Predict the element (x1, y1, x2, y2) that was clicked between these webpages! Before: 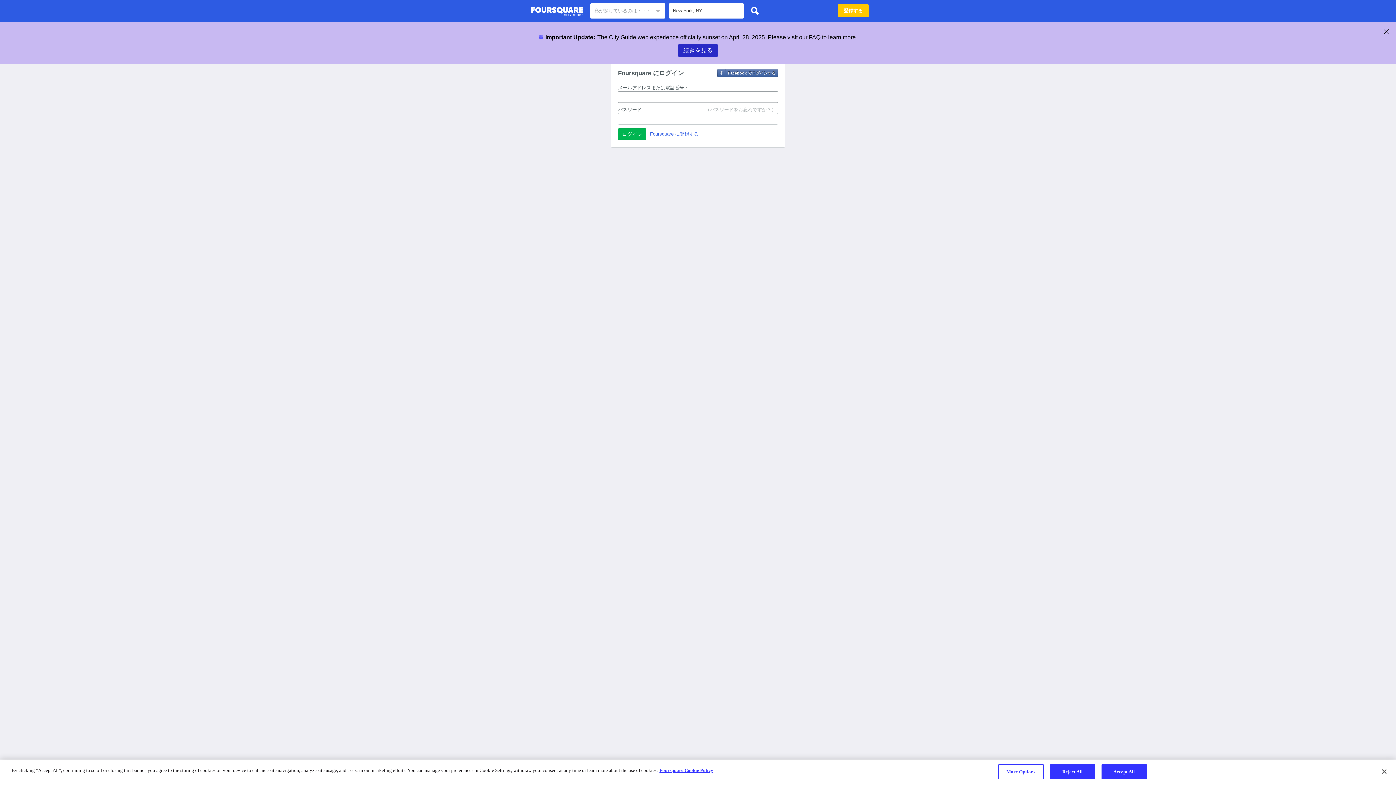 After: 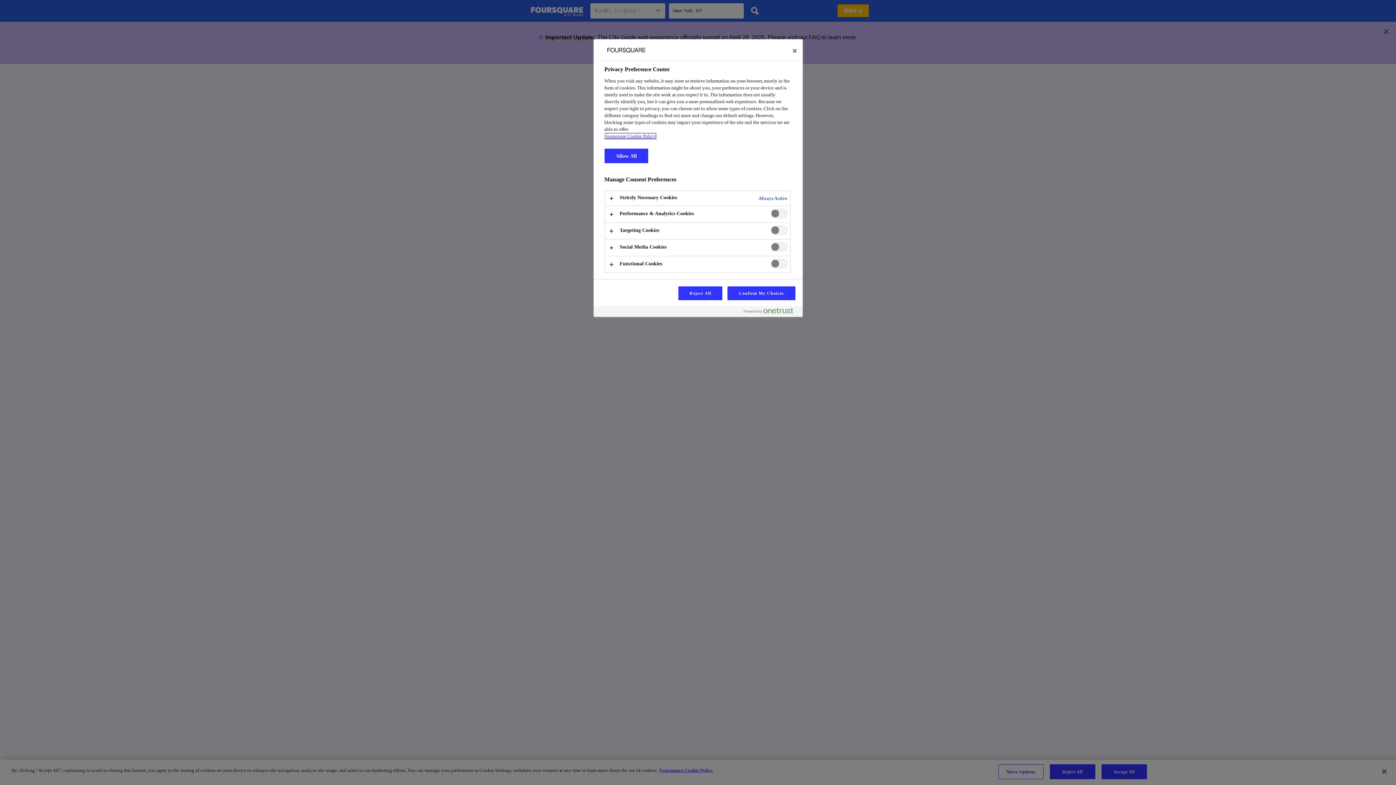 Action: label: More Options bbox: (998, 764, 1043, 779)